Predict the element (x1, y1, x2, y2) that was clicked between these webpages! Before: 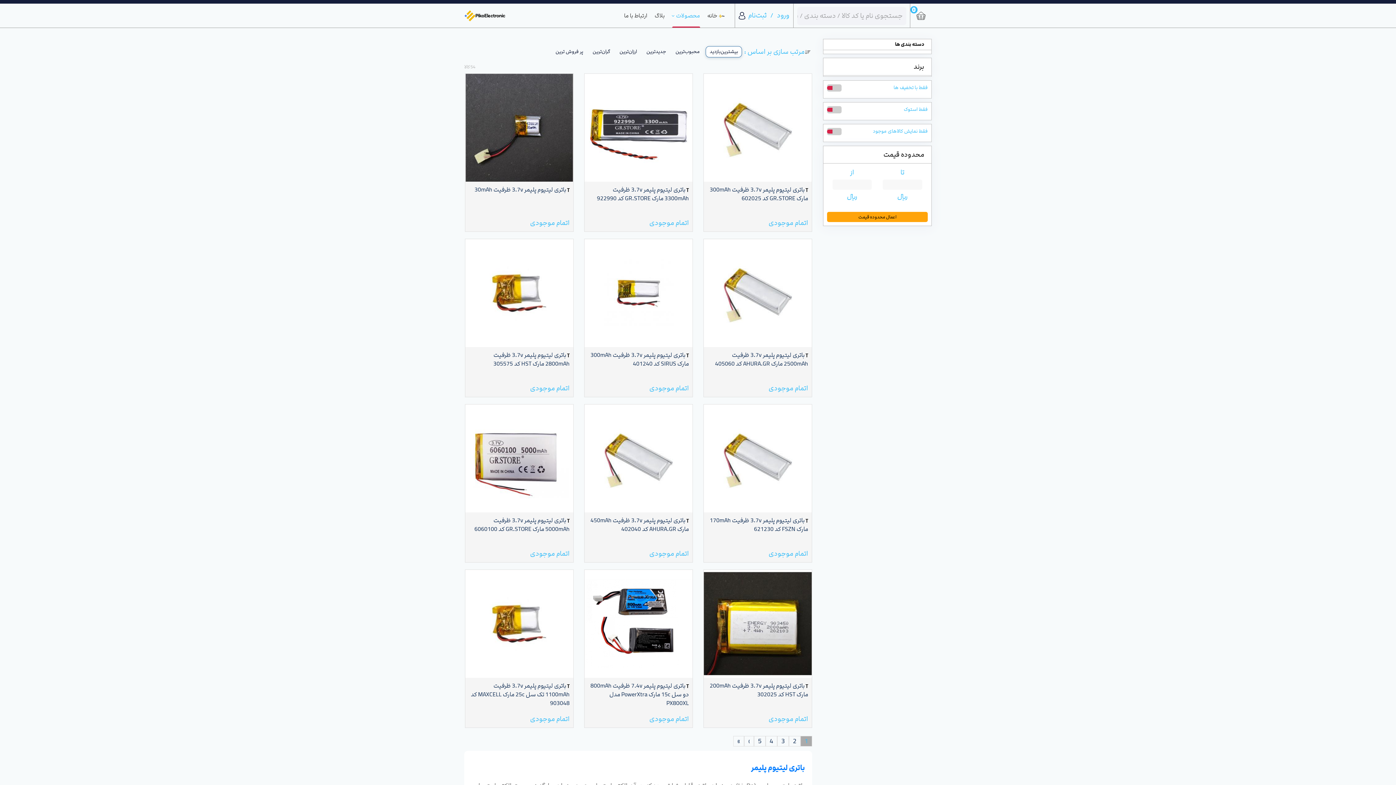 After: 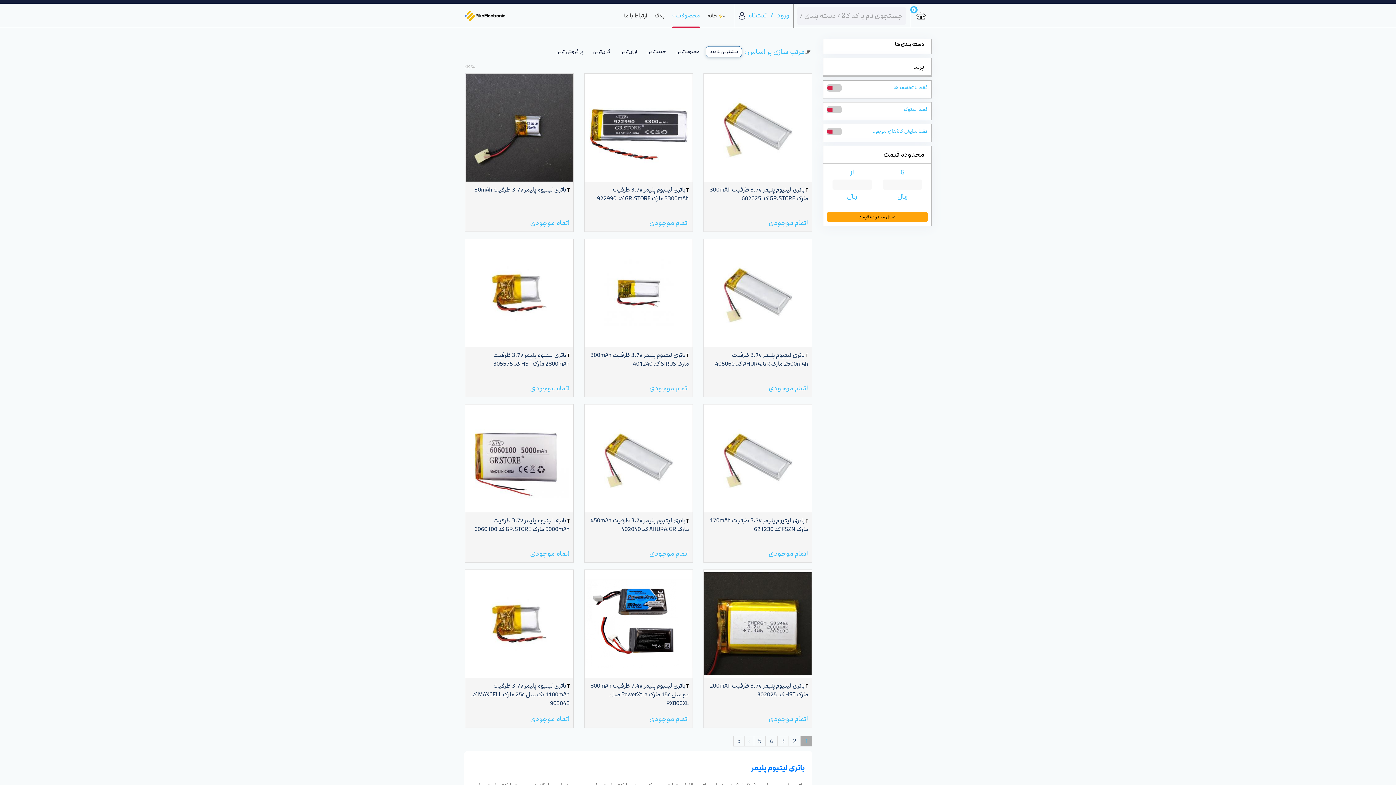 Action: label: محدوده قیمت bbox: (823, 146, 931, 163)